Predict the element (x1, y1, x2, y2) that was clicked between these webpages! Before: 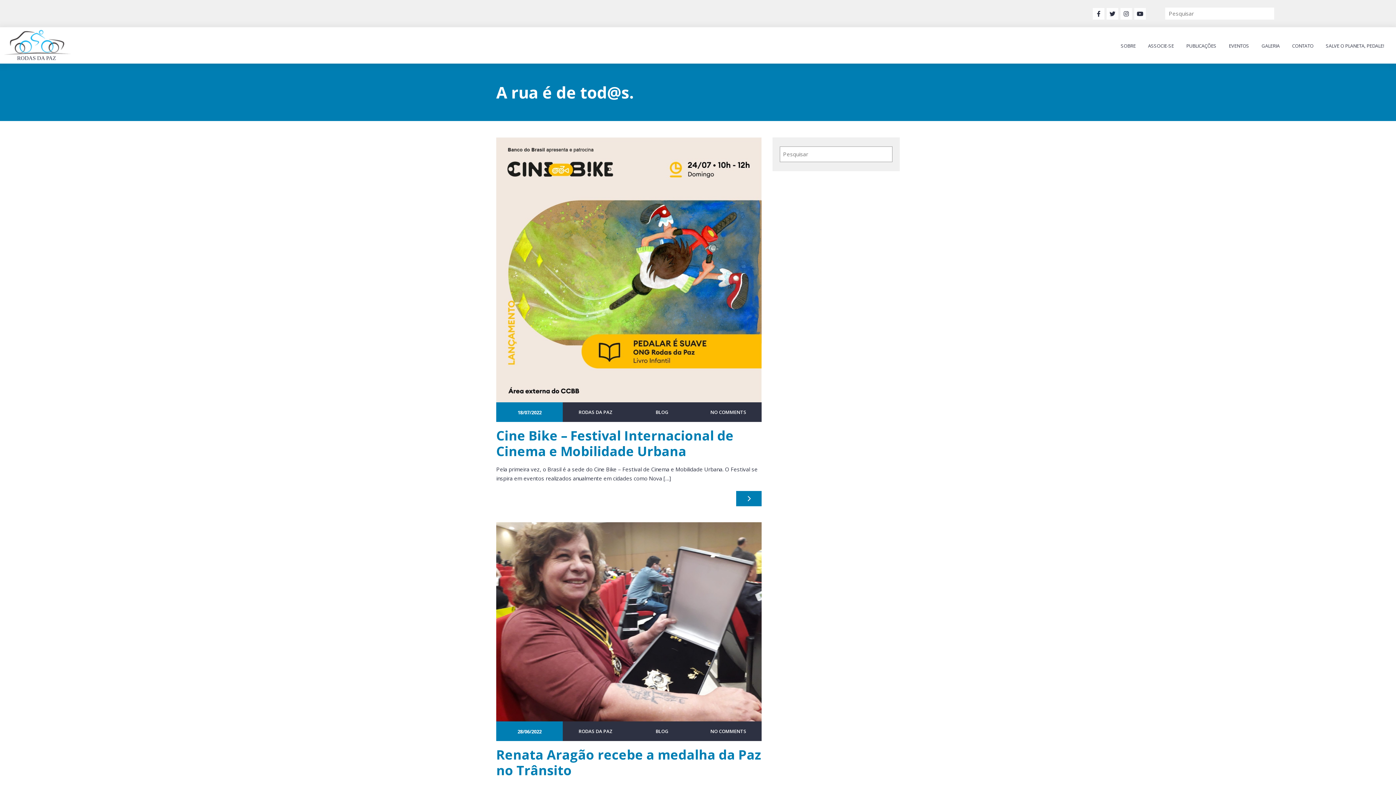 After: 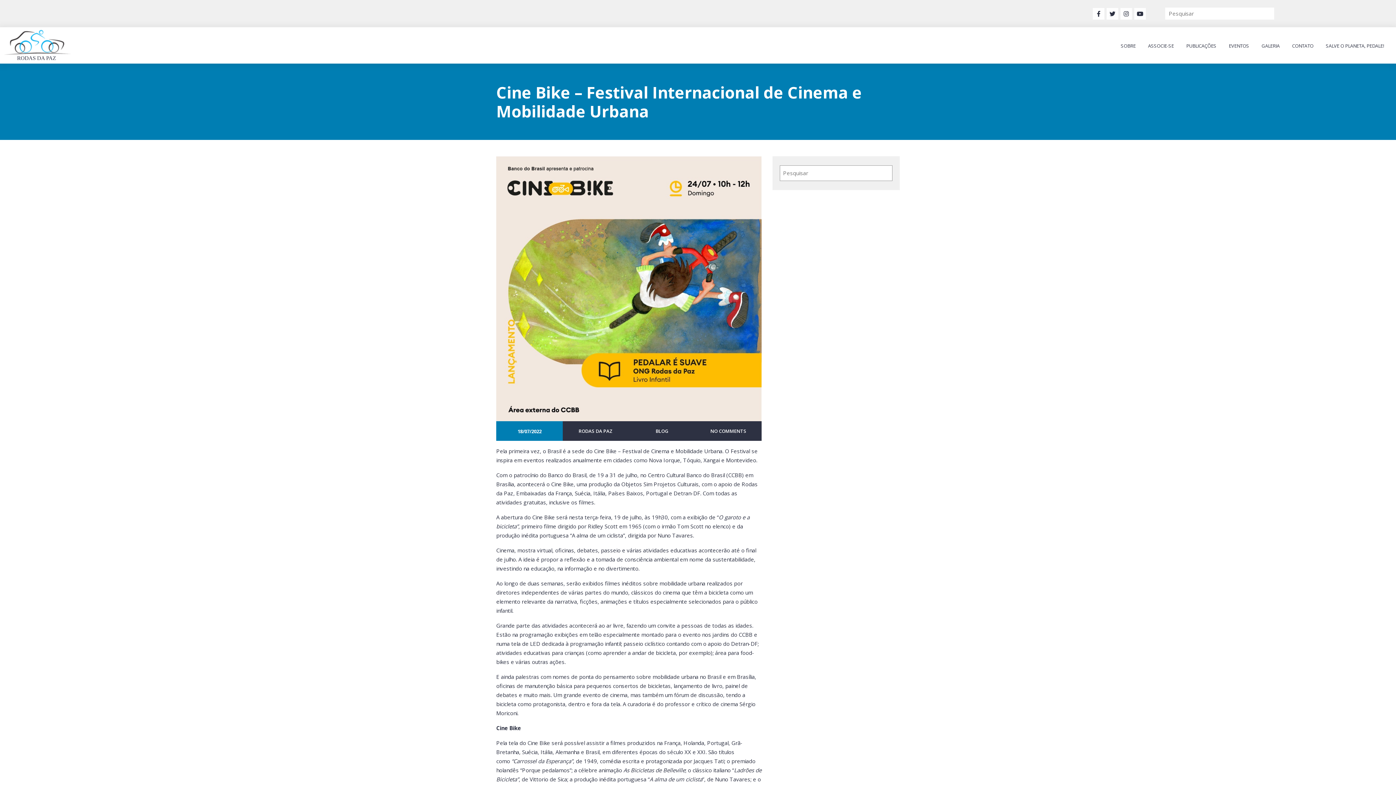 Action: label: Cine Bike – Festival Internacional de Cinema e Mobilidade Urbana bbox: (496, 427, 733, 460)